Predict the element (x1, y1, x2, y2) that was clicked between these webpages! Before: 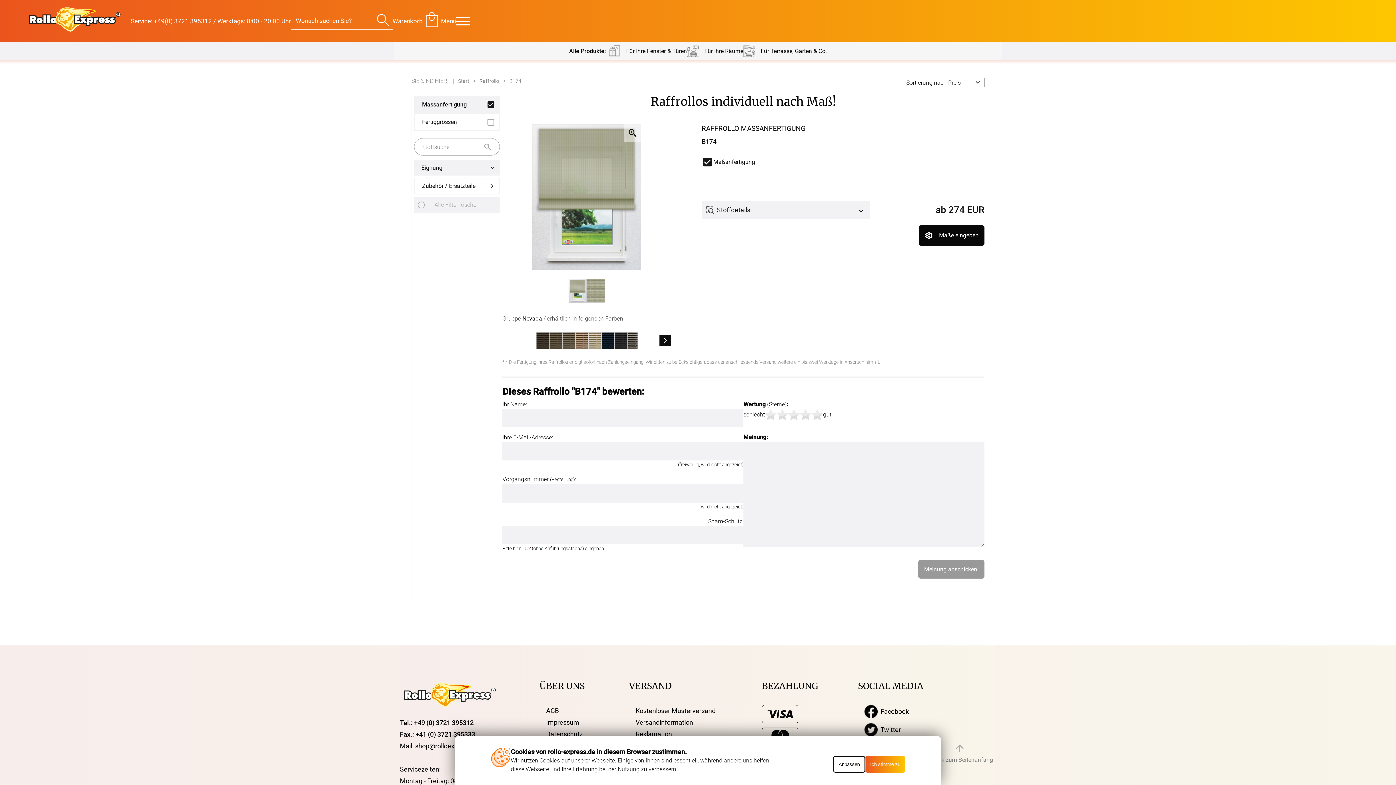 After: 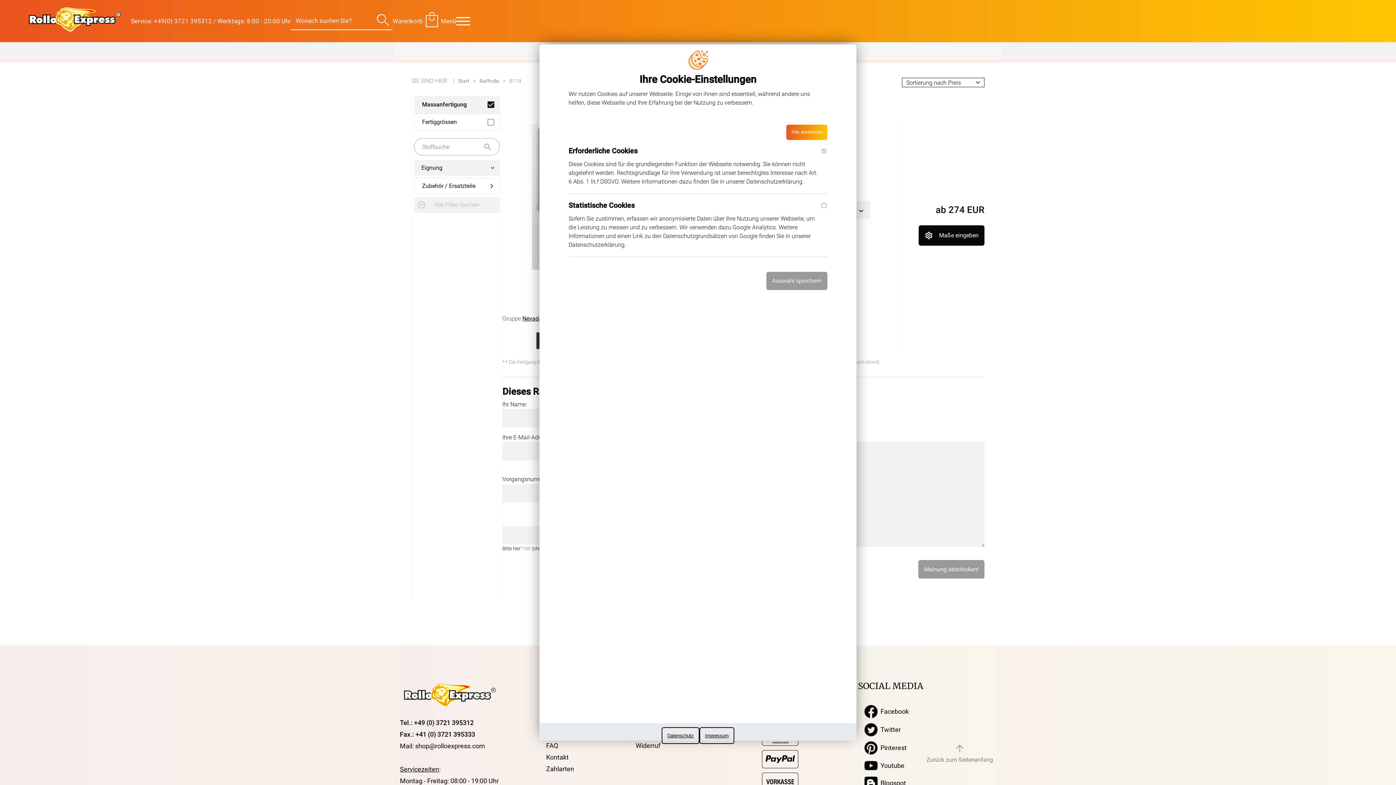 Action: bbox: (833, 756, 865, 773) label: Anpassen